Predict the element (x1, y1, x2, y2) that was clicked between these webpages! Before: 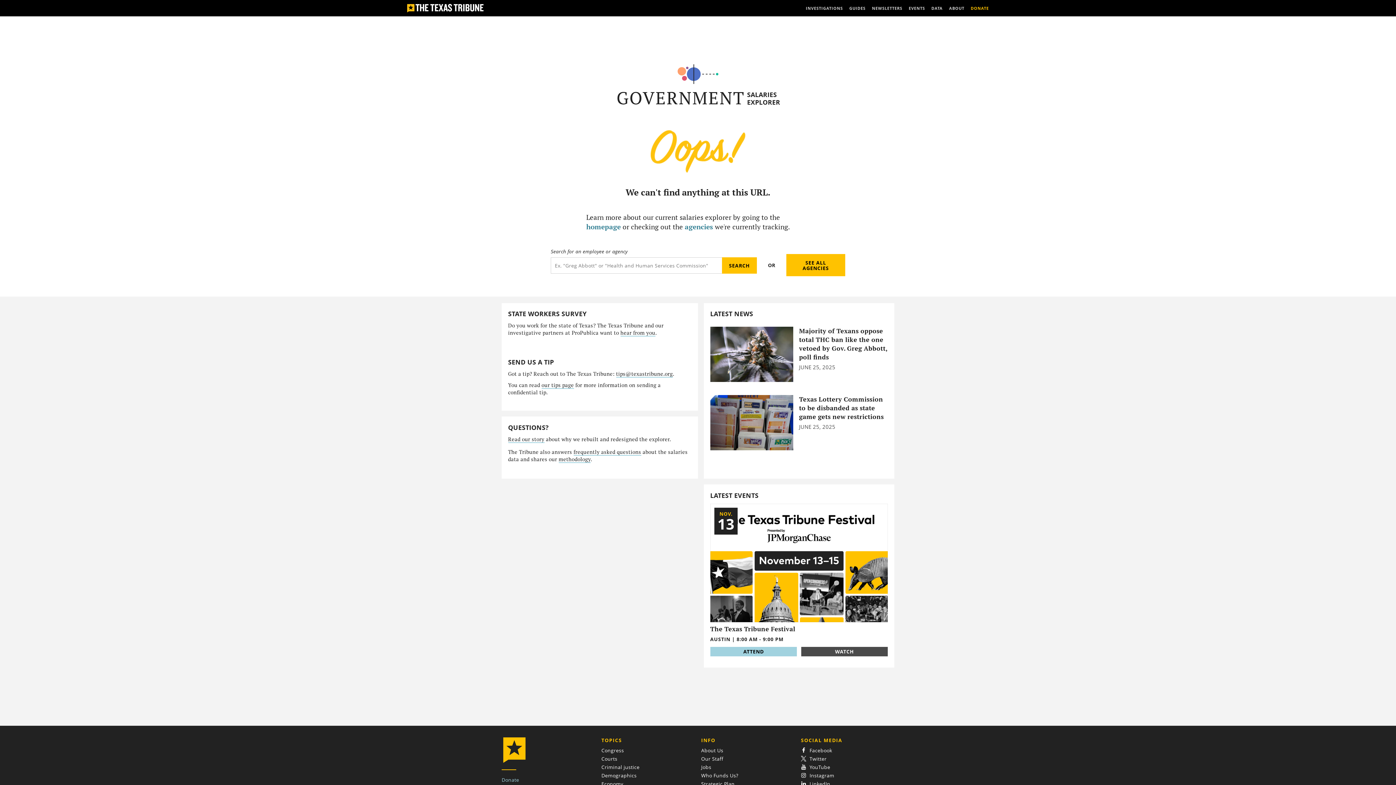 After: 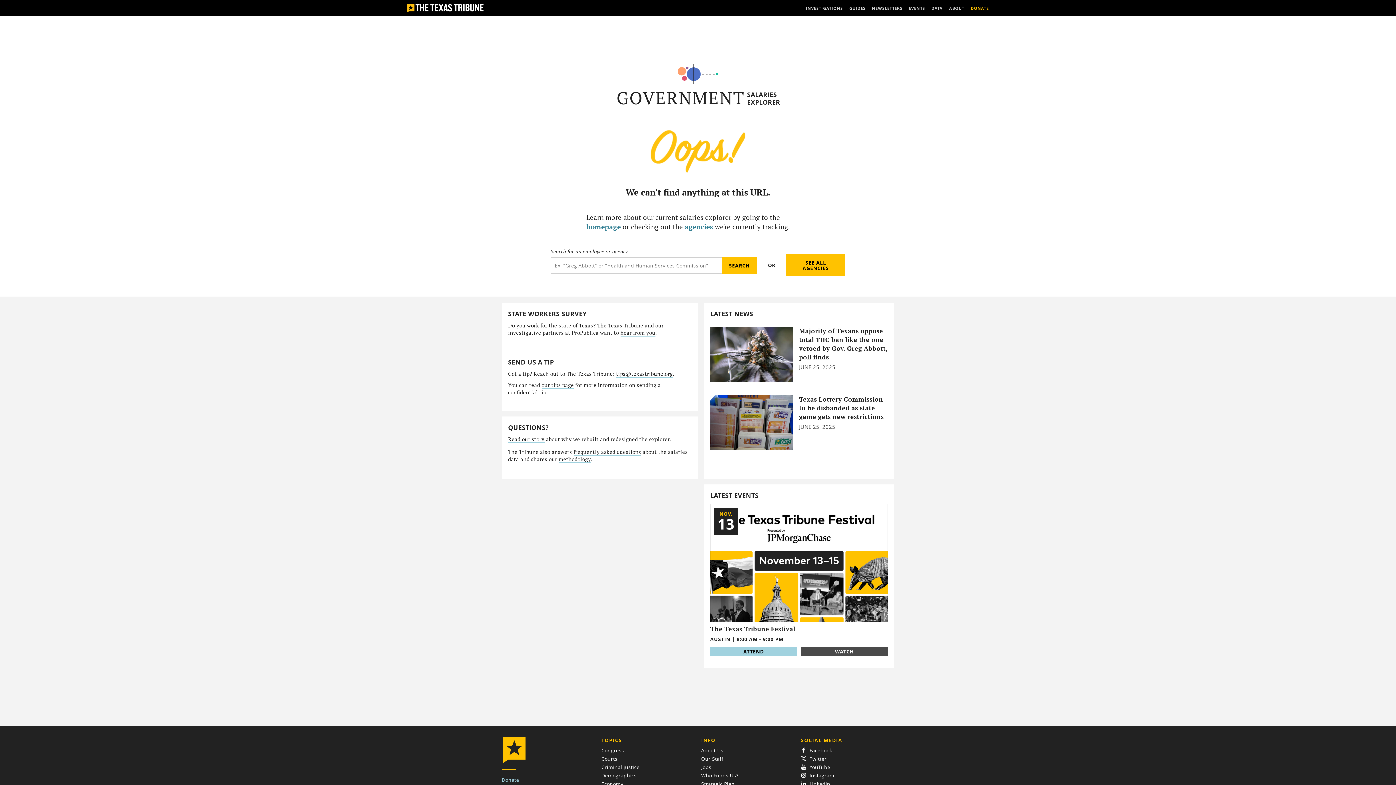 Action: label: hear from you bbox: (620, 329, 655, 336)